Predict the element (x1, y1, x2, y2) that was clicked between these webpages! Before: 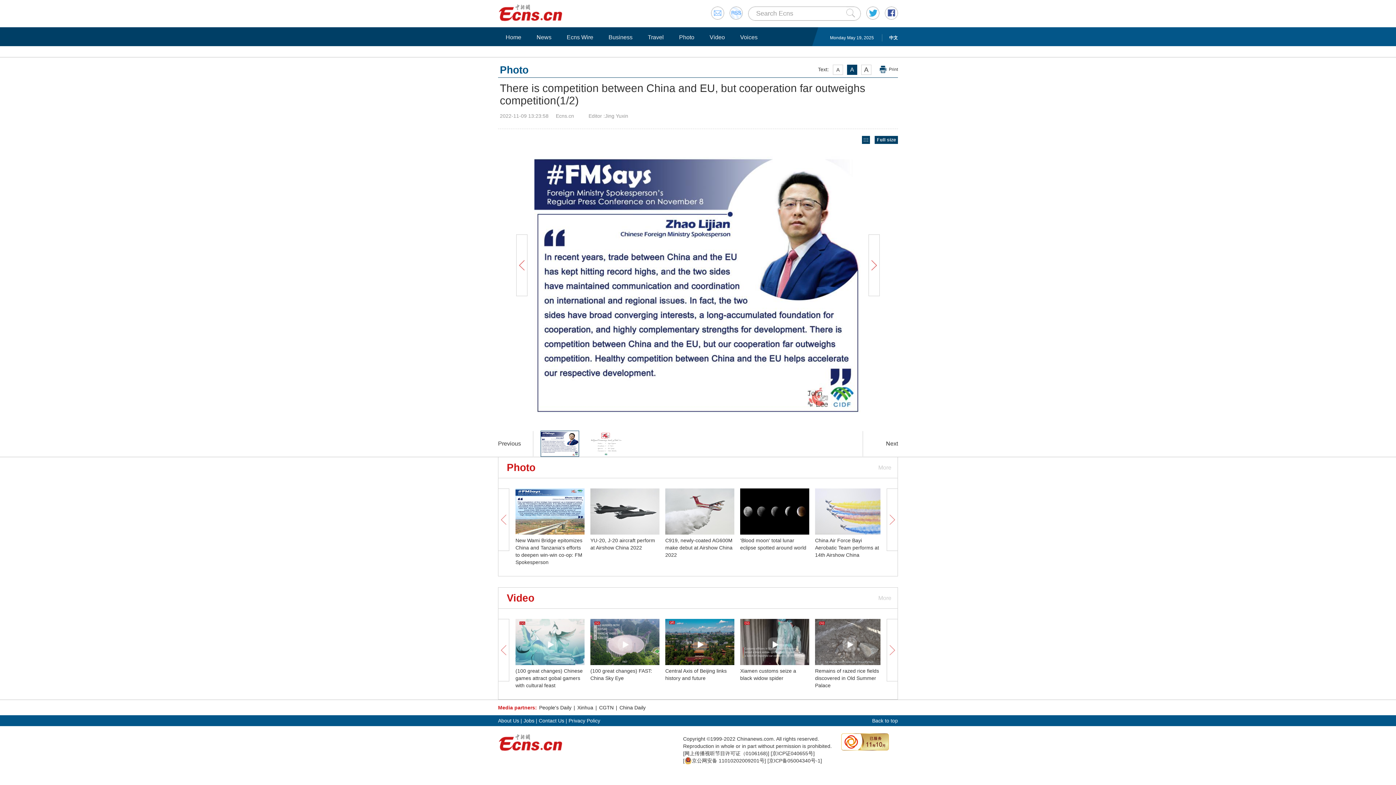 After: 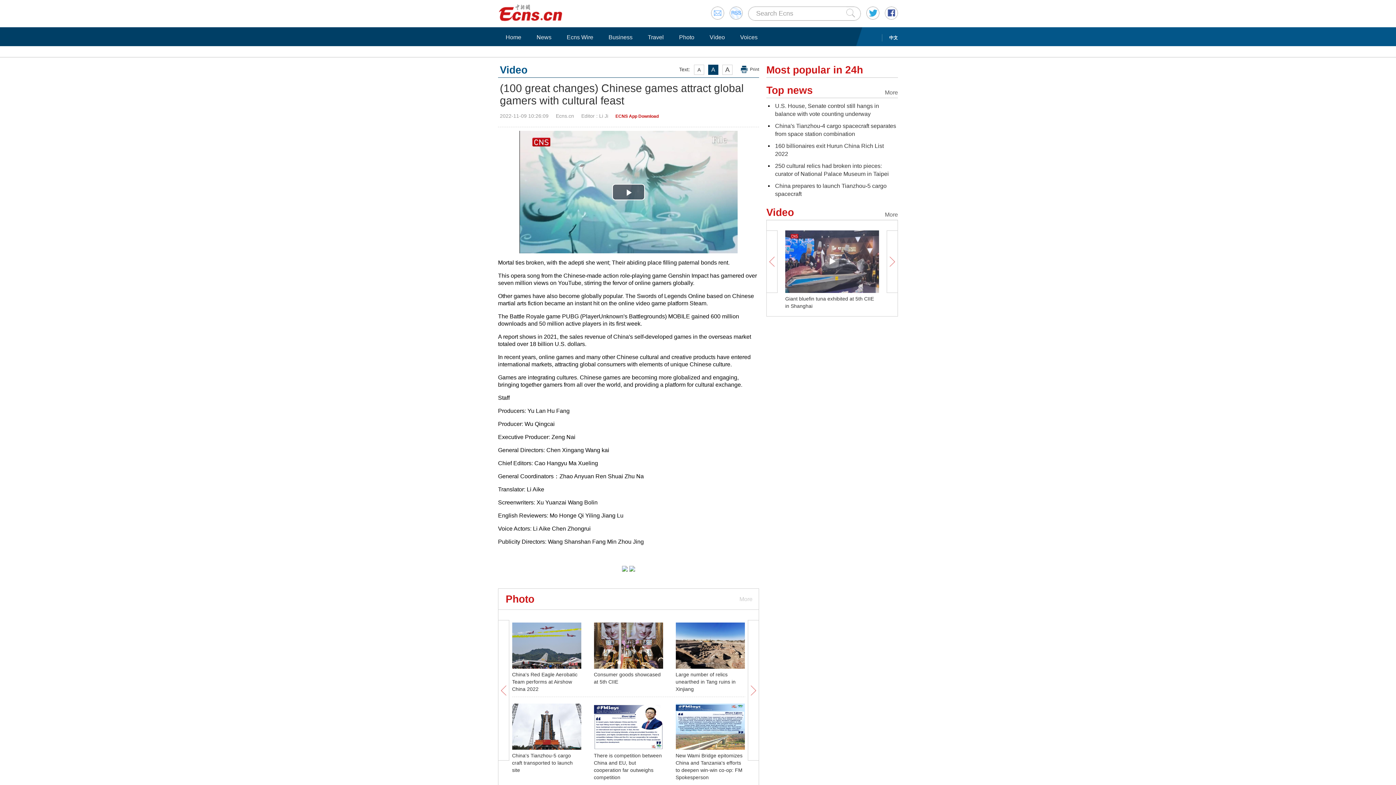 Action: bbox: (515, 668, 582, 688) label: (100 great changes) Chinese games attract gobal gamers with cultural feast